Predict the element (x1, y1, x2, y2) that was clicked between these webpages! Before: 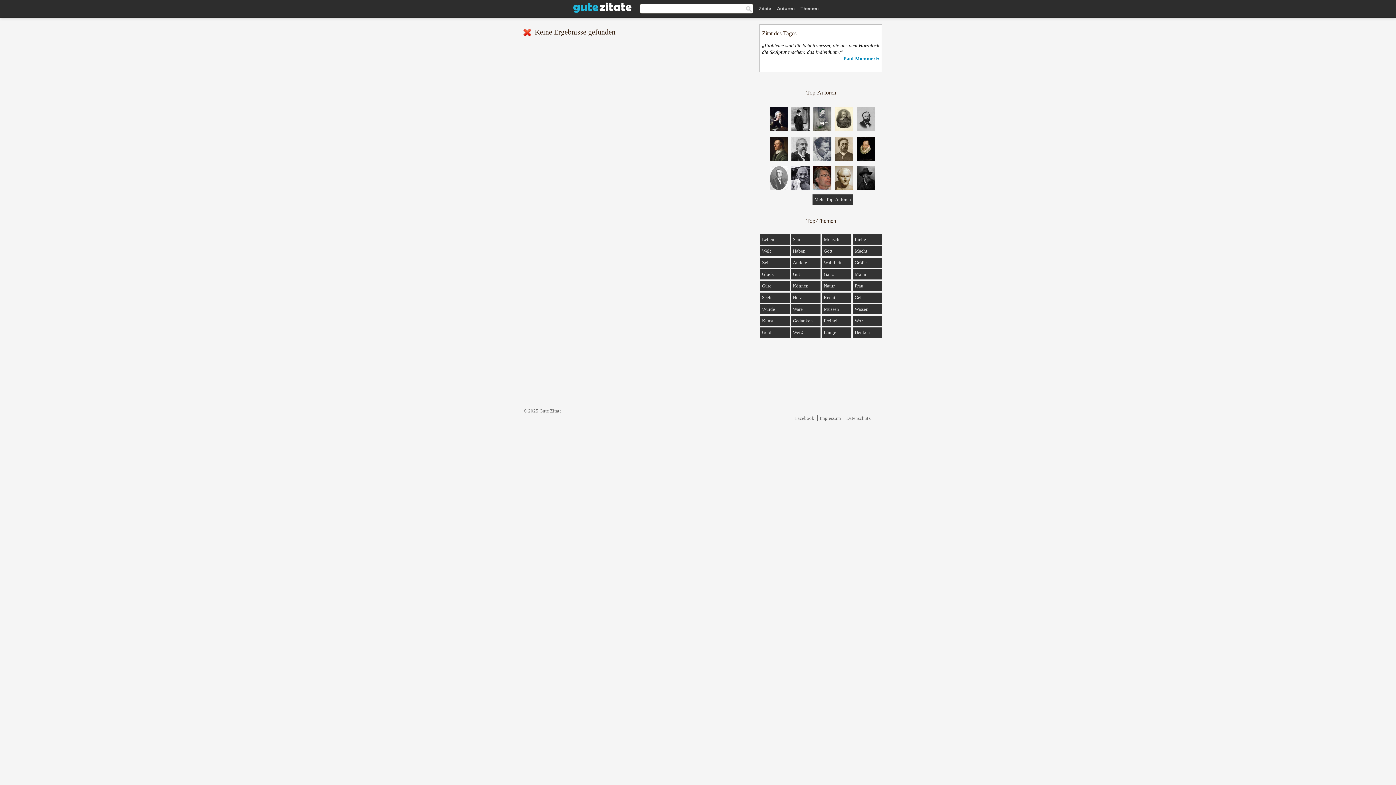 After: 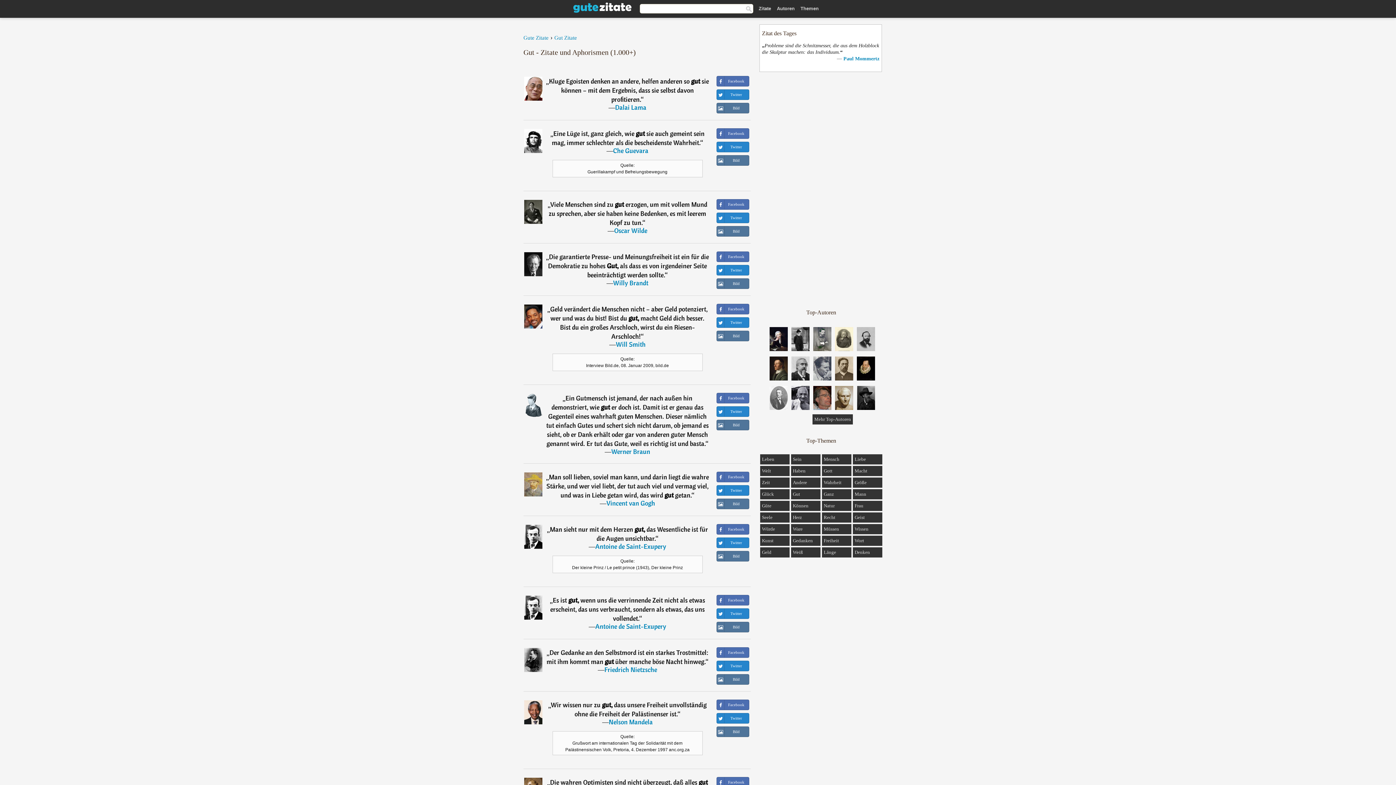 Action: label: Gut bbox: (793, 271, 800, 277)